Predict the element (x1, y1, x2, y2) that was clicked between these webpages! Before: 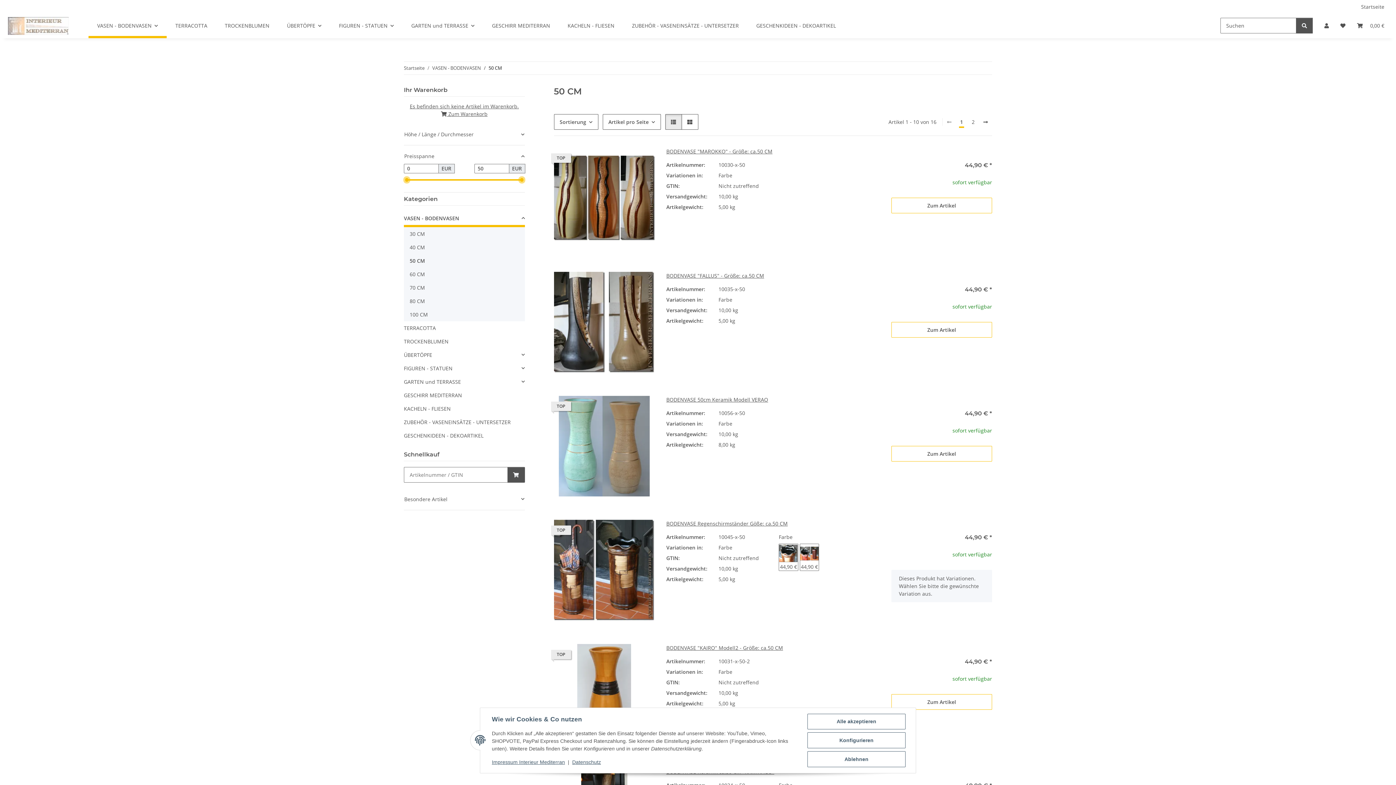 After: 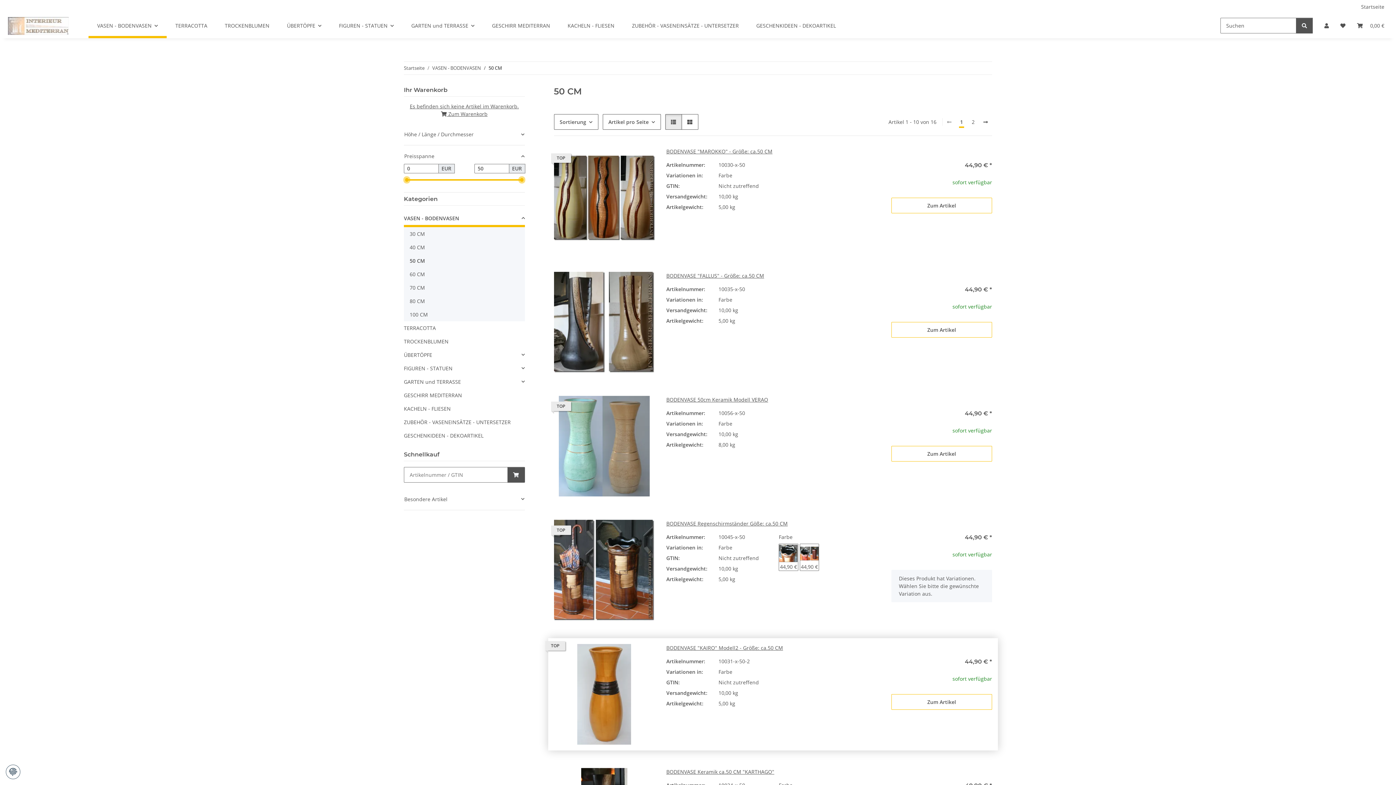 Action: label: Alle akzeptieren bbox: (807, 714, 905, 729)